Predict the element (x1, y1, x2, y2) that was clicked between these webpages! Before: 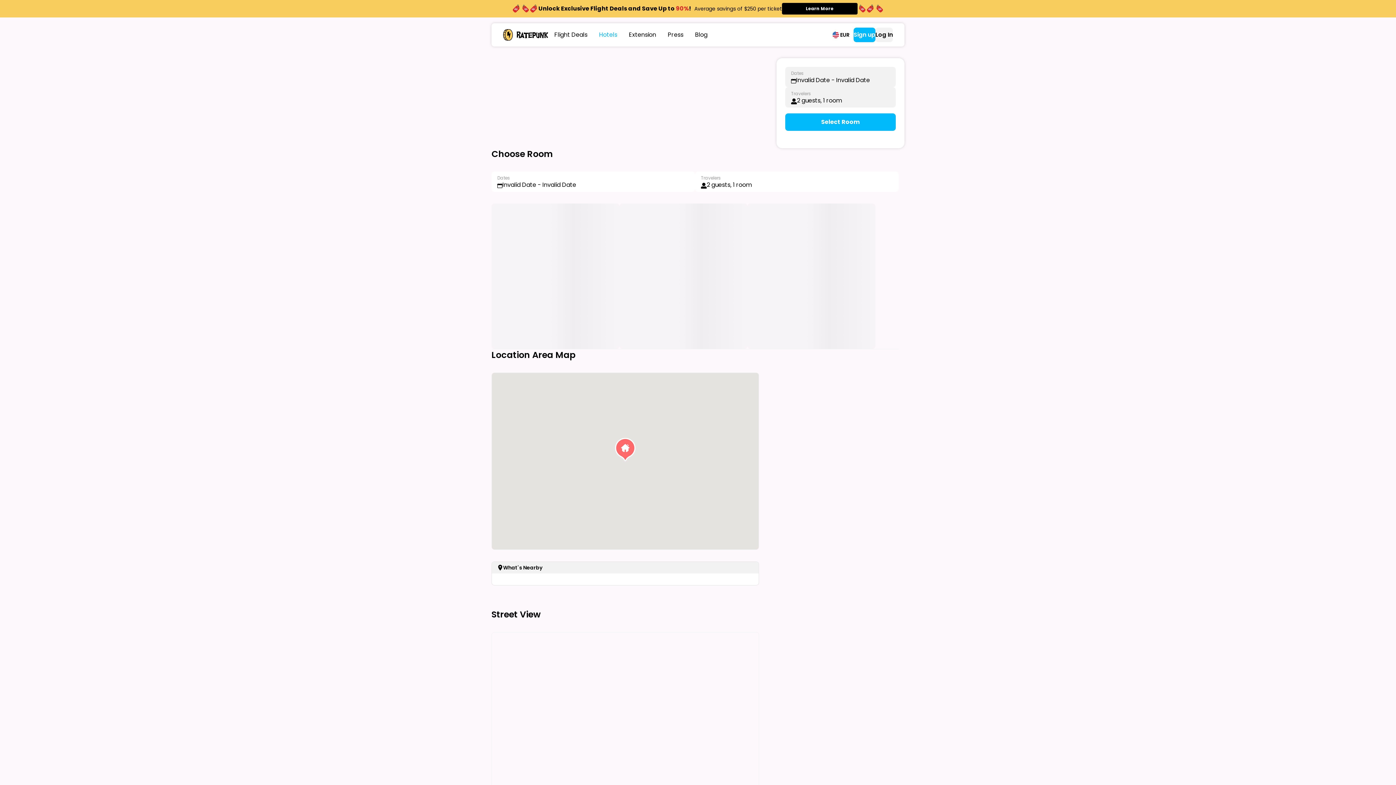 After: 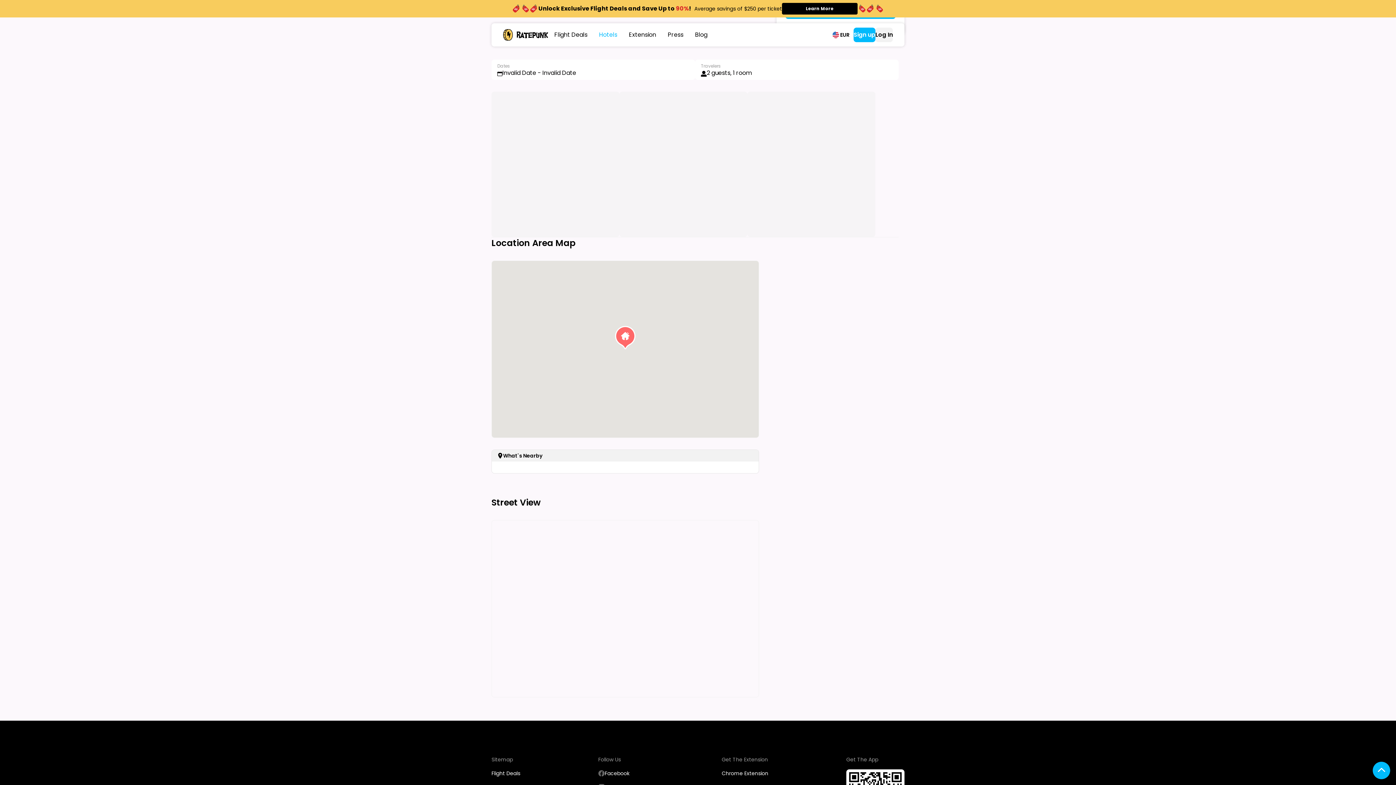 Action: bbox: (785, 120, 896, 125) label: Select Room